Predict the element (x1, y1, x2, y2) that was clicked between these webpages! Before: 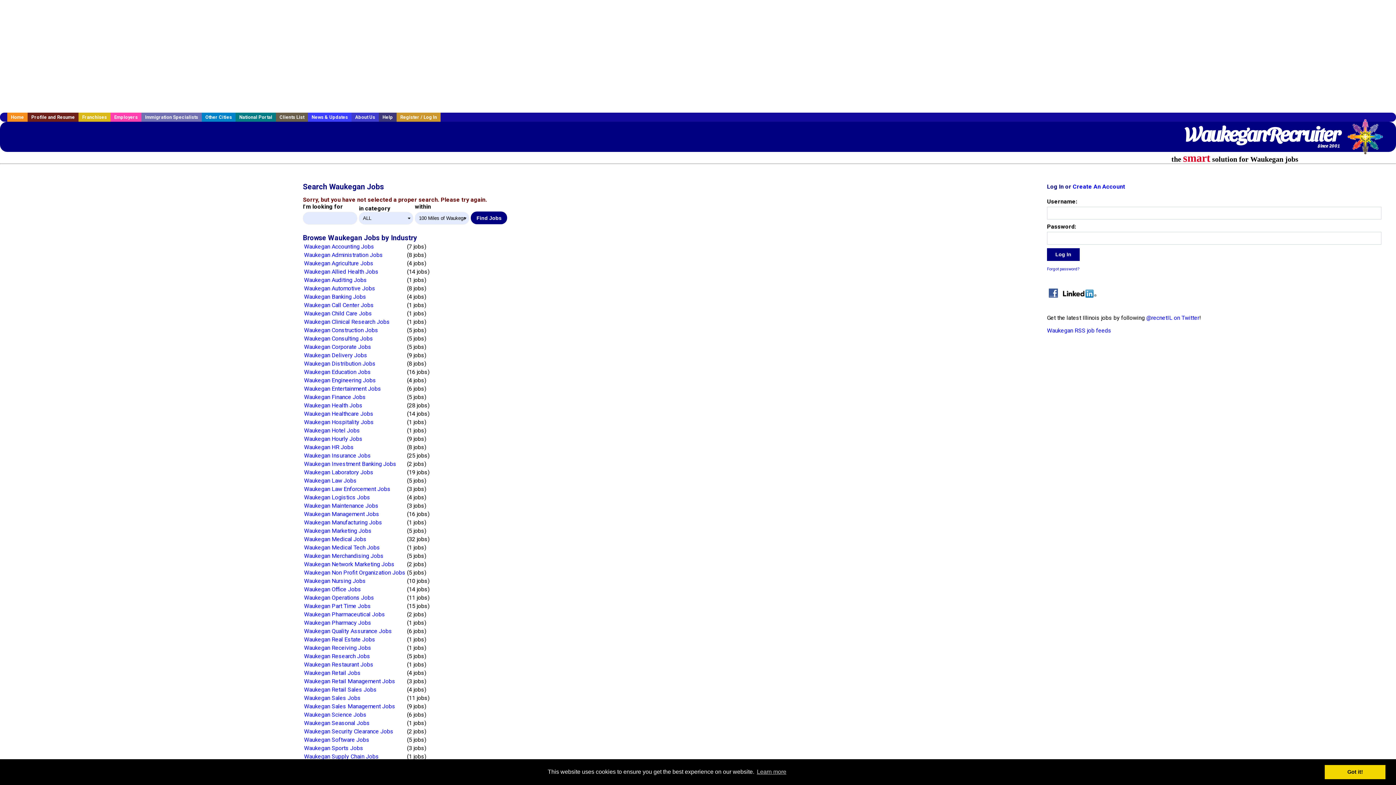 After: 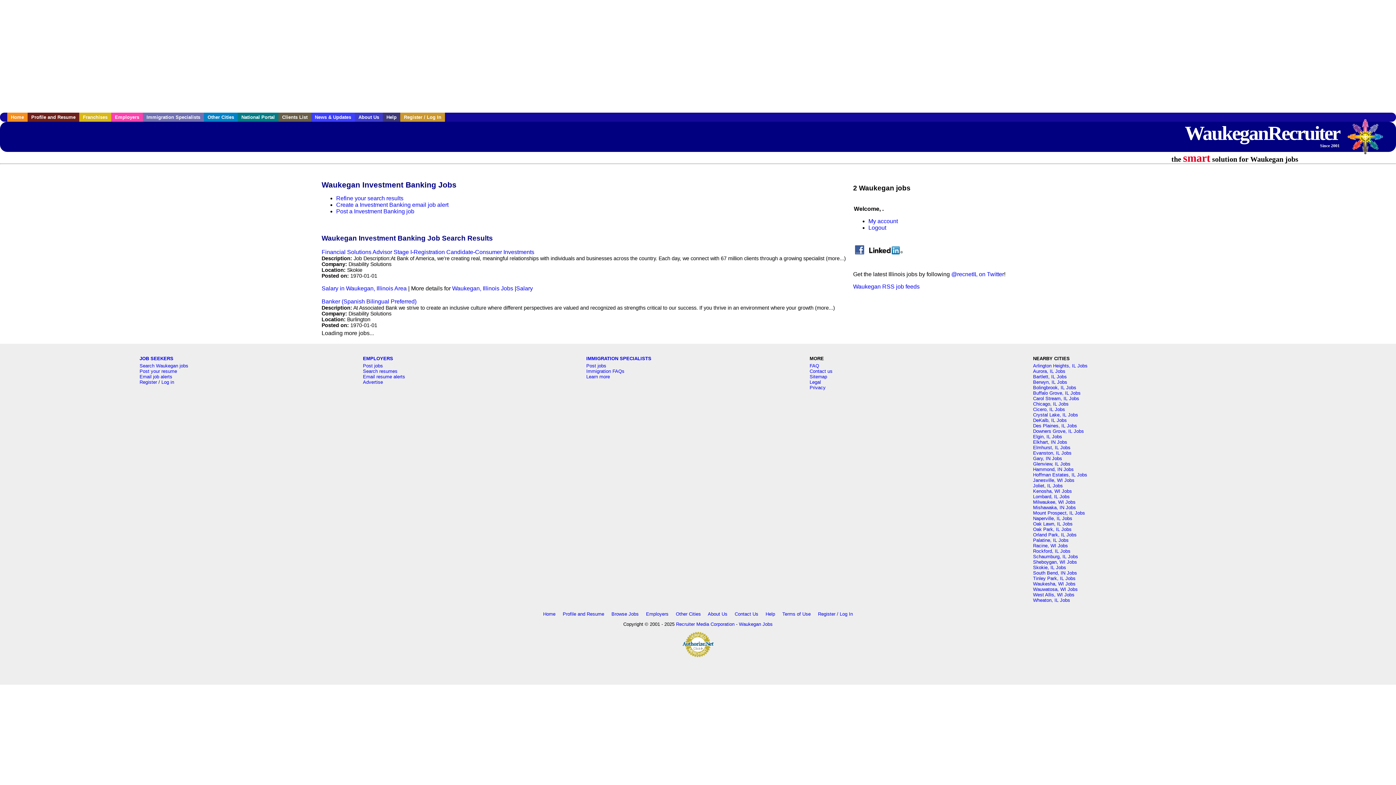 Action: label: Waukegan Investment Banking Jobs bbox: (304, 460, 396, 467)